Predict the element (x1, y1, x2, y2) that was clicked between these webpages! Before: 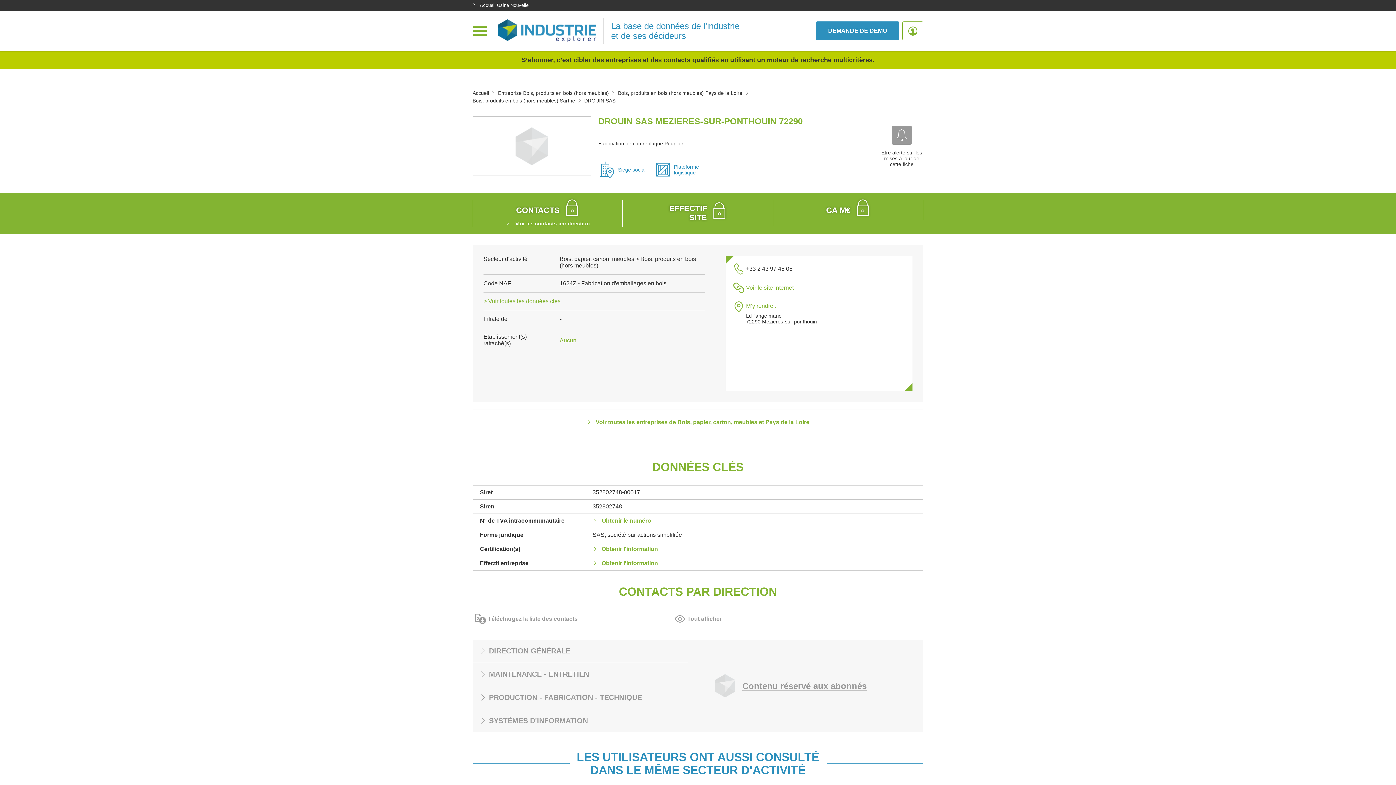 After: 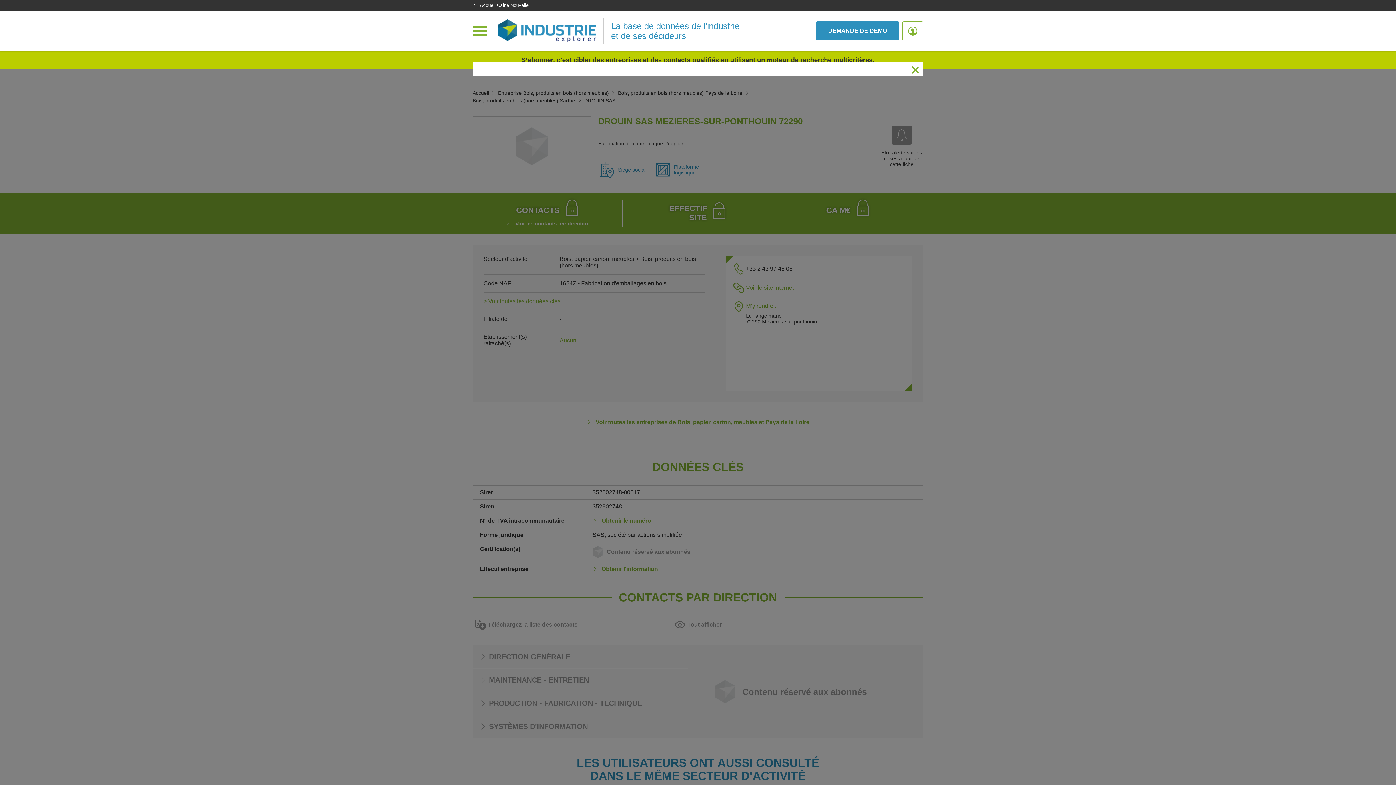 Action: bbox: (592, 546, 658, 552) label: Obtenir l'information